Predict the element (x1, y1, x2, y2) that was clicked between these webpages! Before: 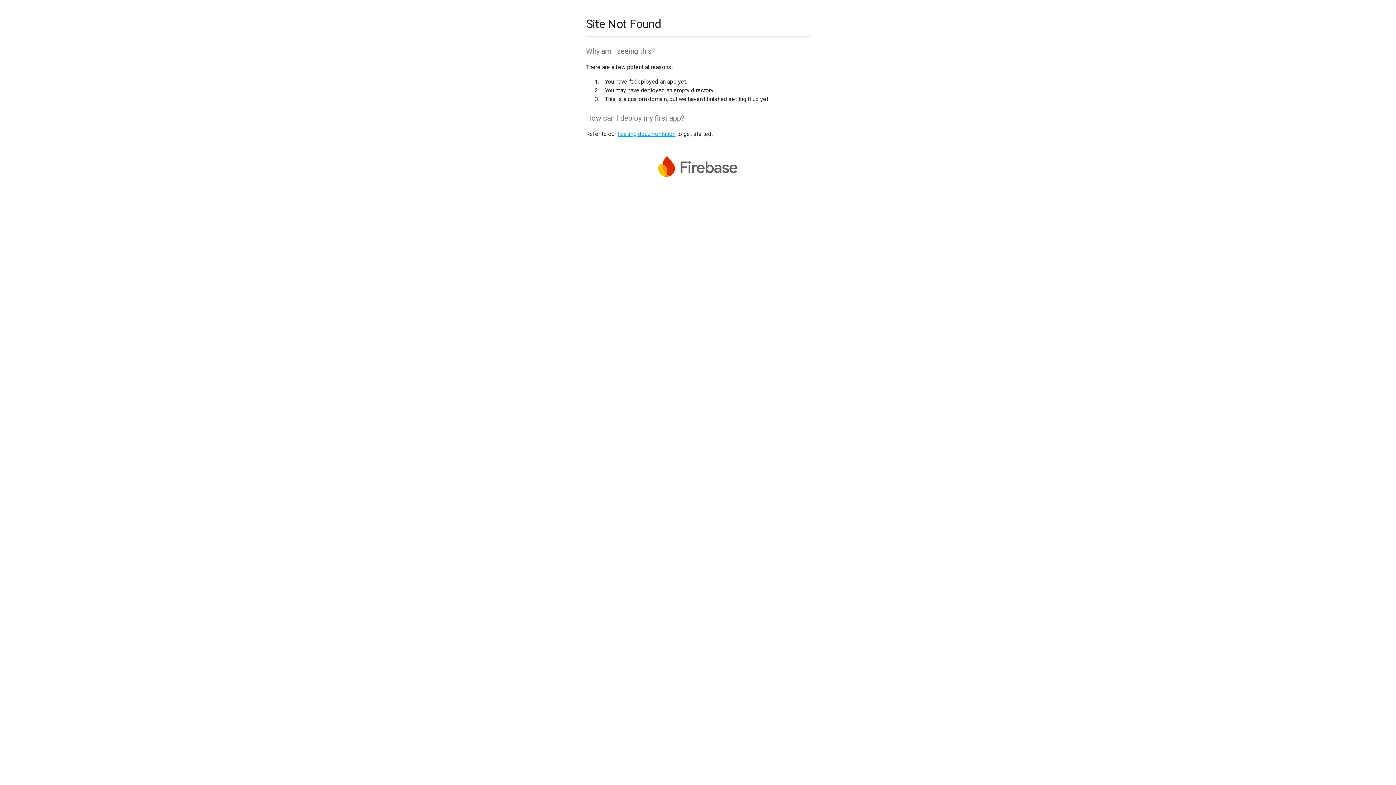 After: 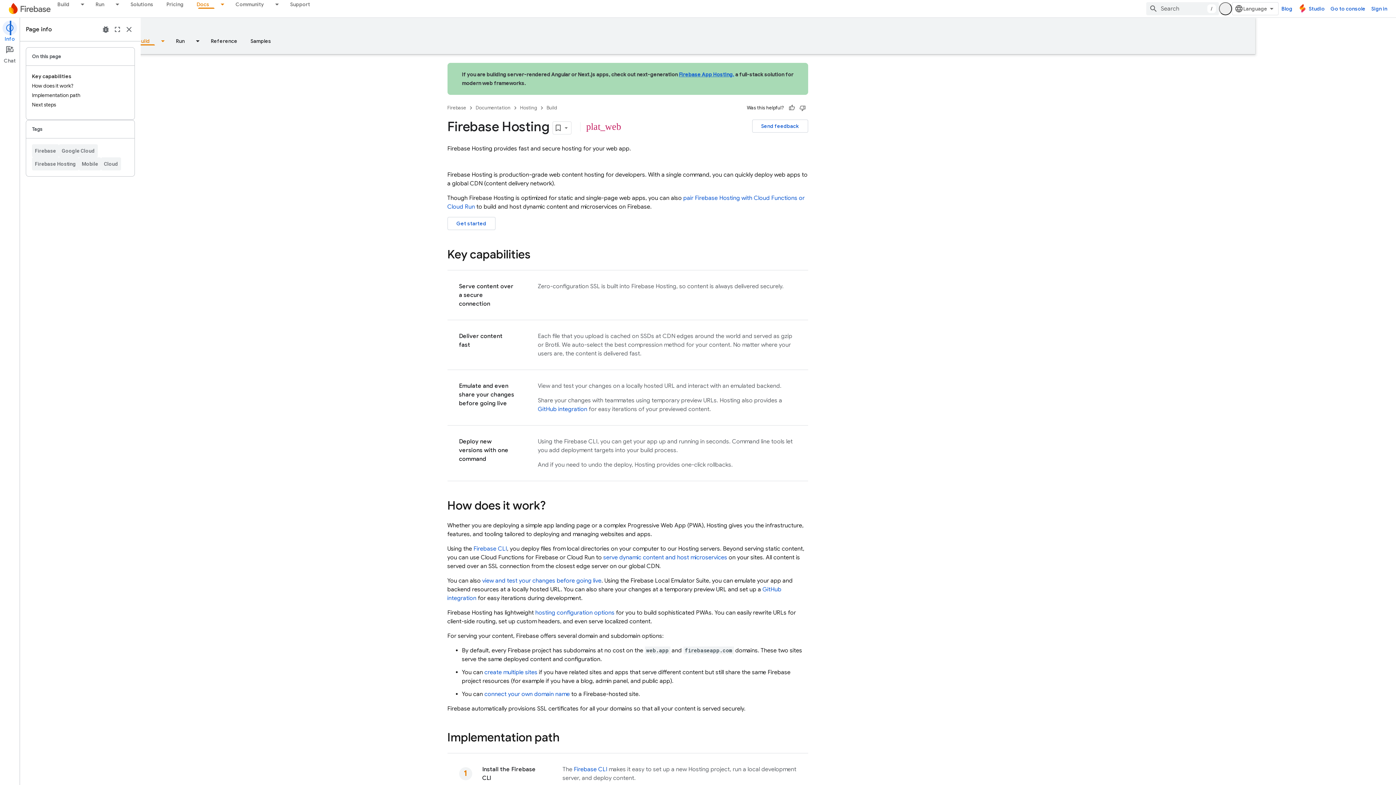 Action: label: hosting documentation bbox: (617, 130, 675, 137)